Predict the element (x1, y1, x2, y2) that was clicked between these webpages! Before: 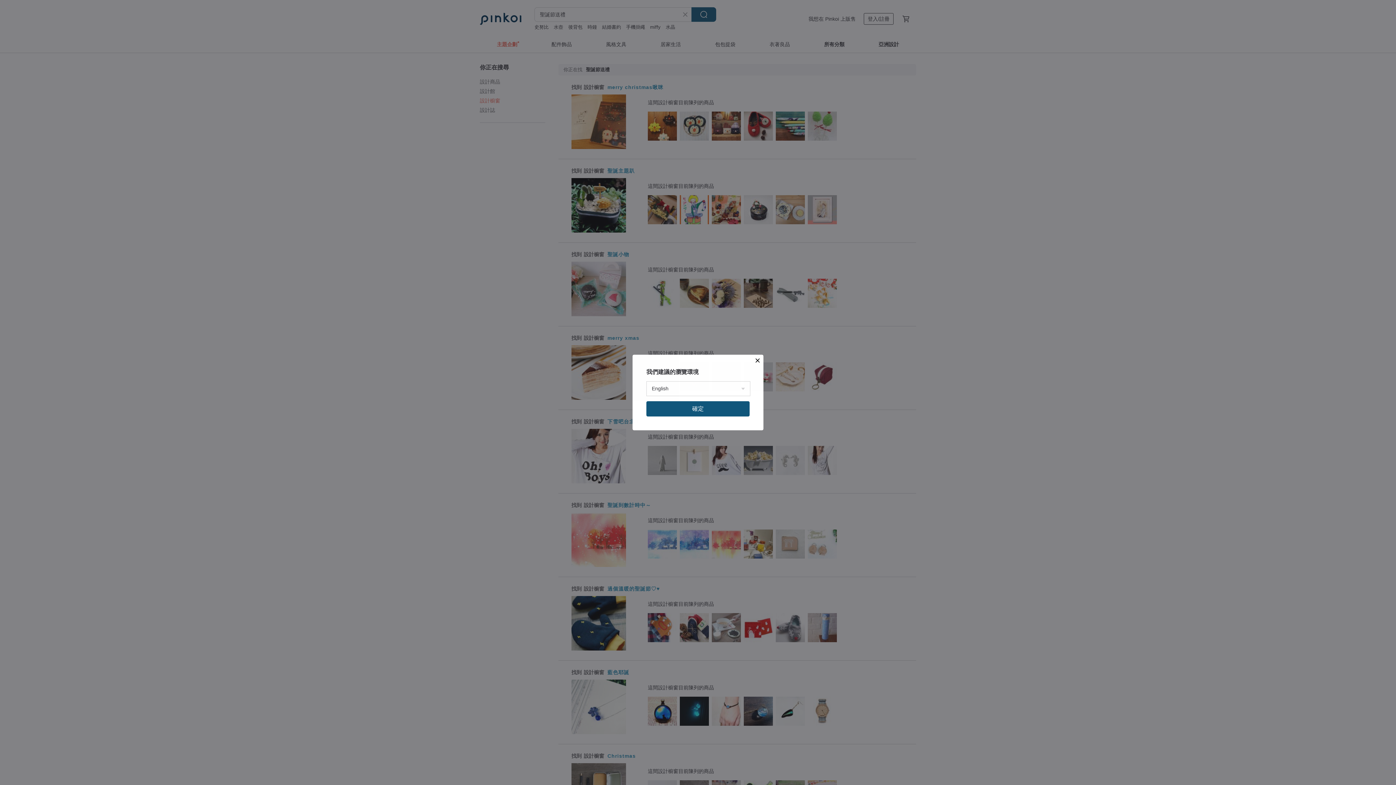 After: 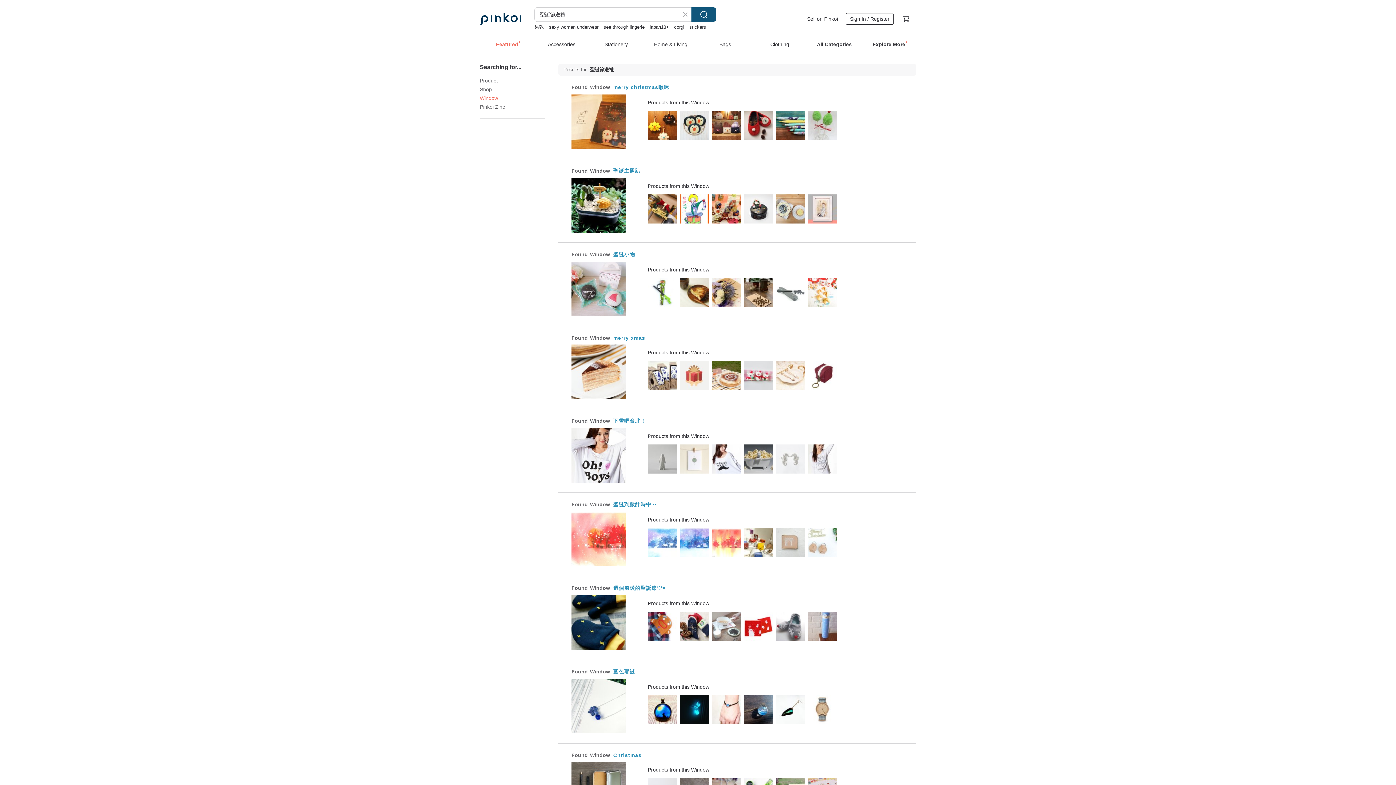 Action: bbox: (646, 401, 749, 416) label: 確定